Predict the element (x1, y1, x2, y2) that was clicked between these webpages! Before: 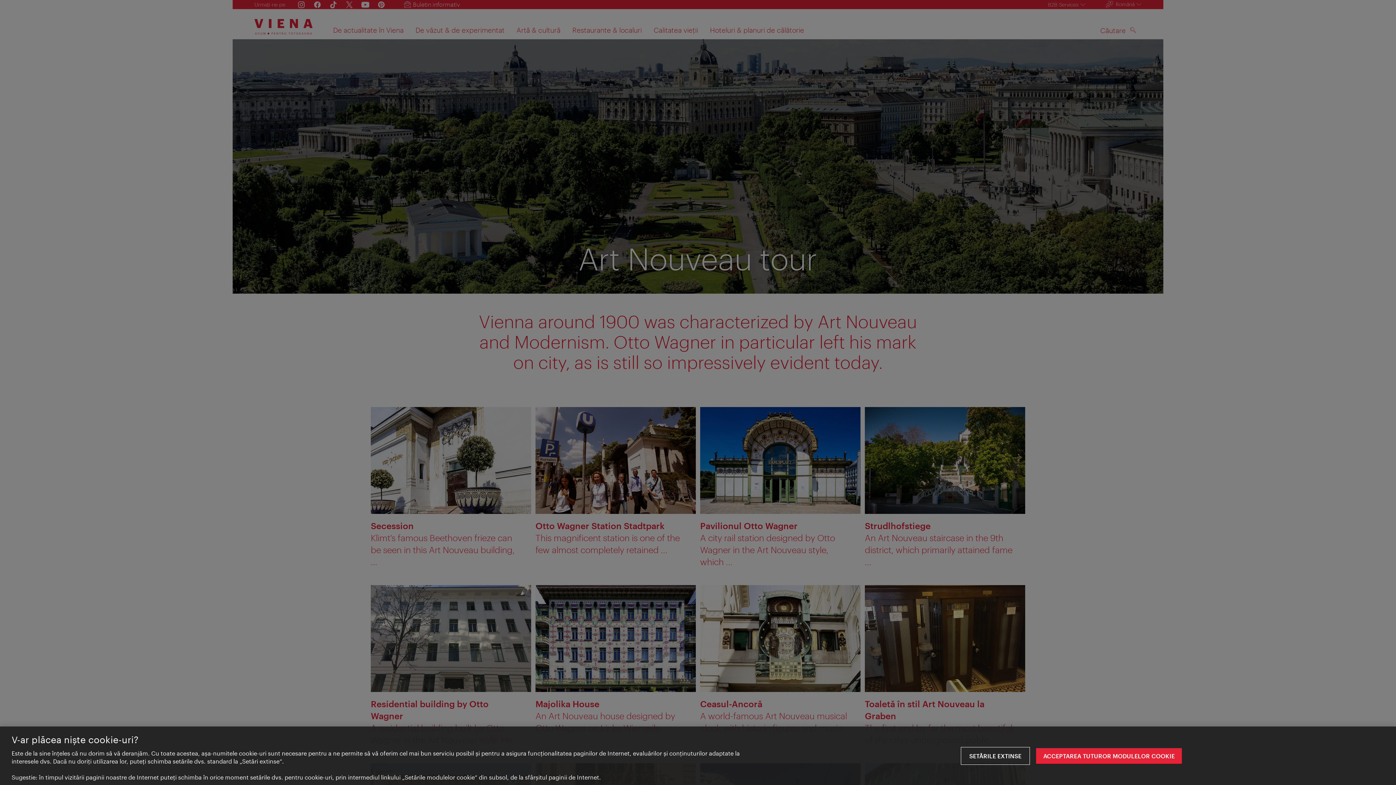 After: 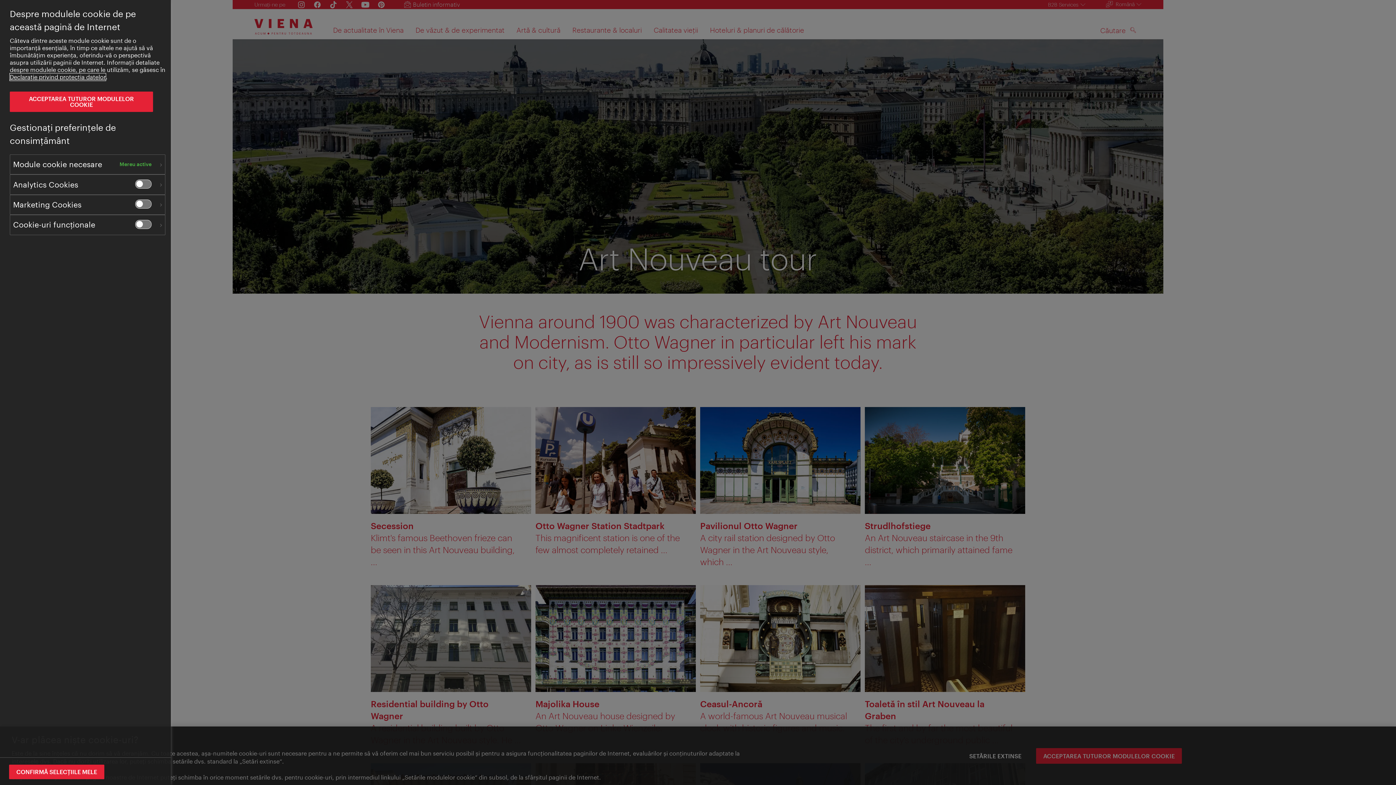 Action: label: SETĂRILE EXTINSE bbox: (962, 748, 1029, 764)